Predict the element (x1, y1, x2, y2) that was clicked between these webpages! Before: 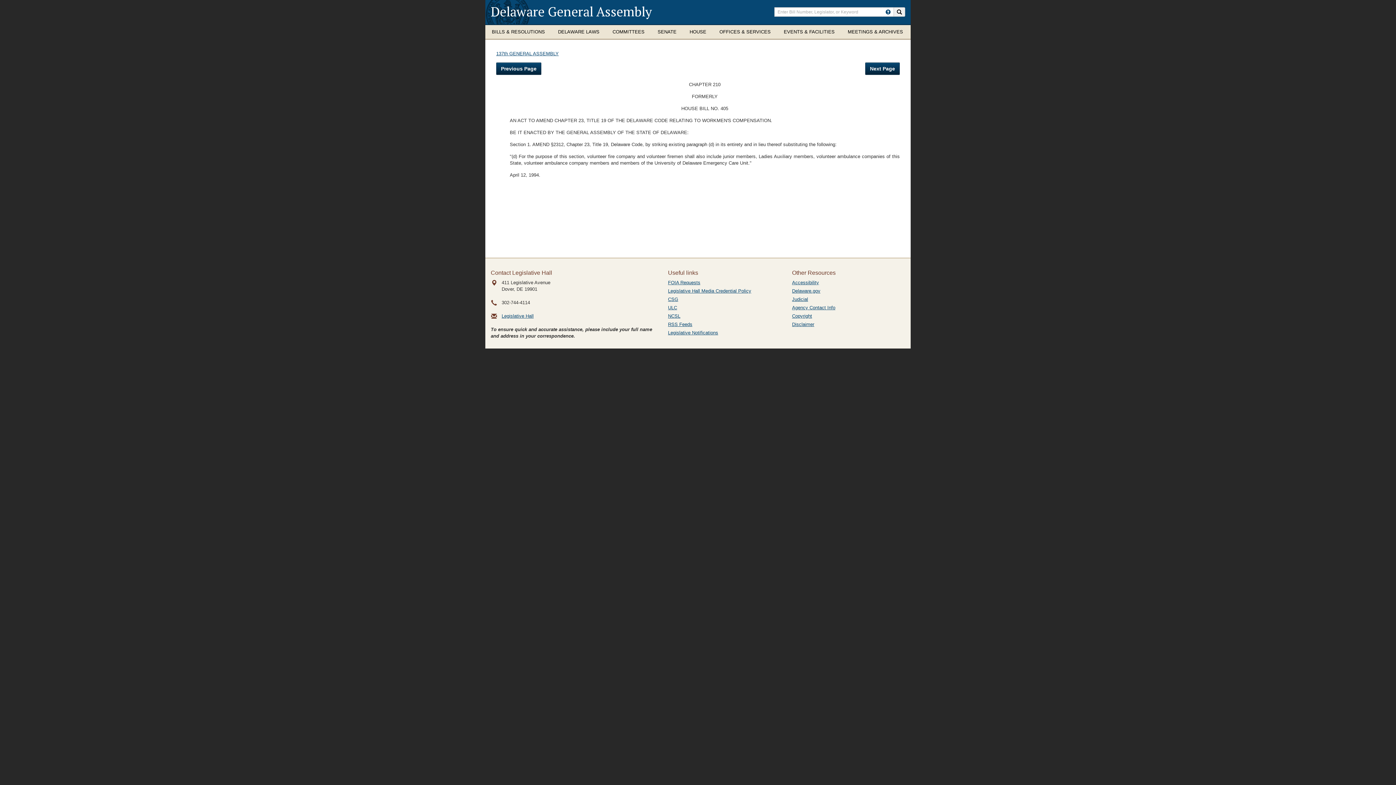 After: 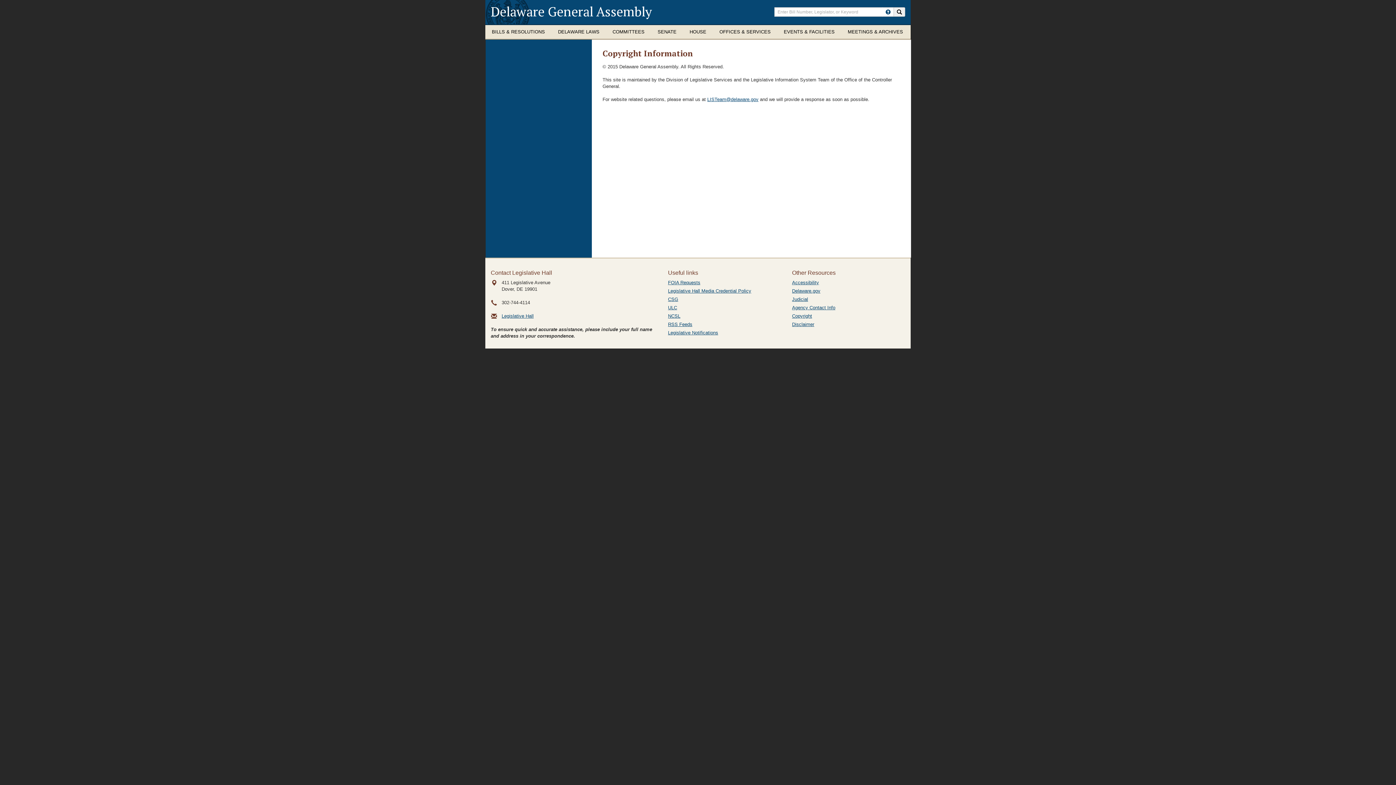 Action: bbox: (792, 313, 812, 318) label: Copyright